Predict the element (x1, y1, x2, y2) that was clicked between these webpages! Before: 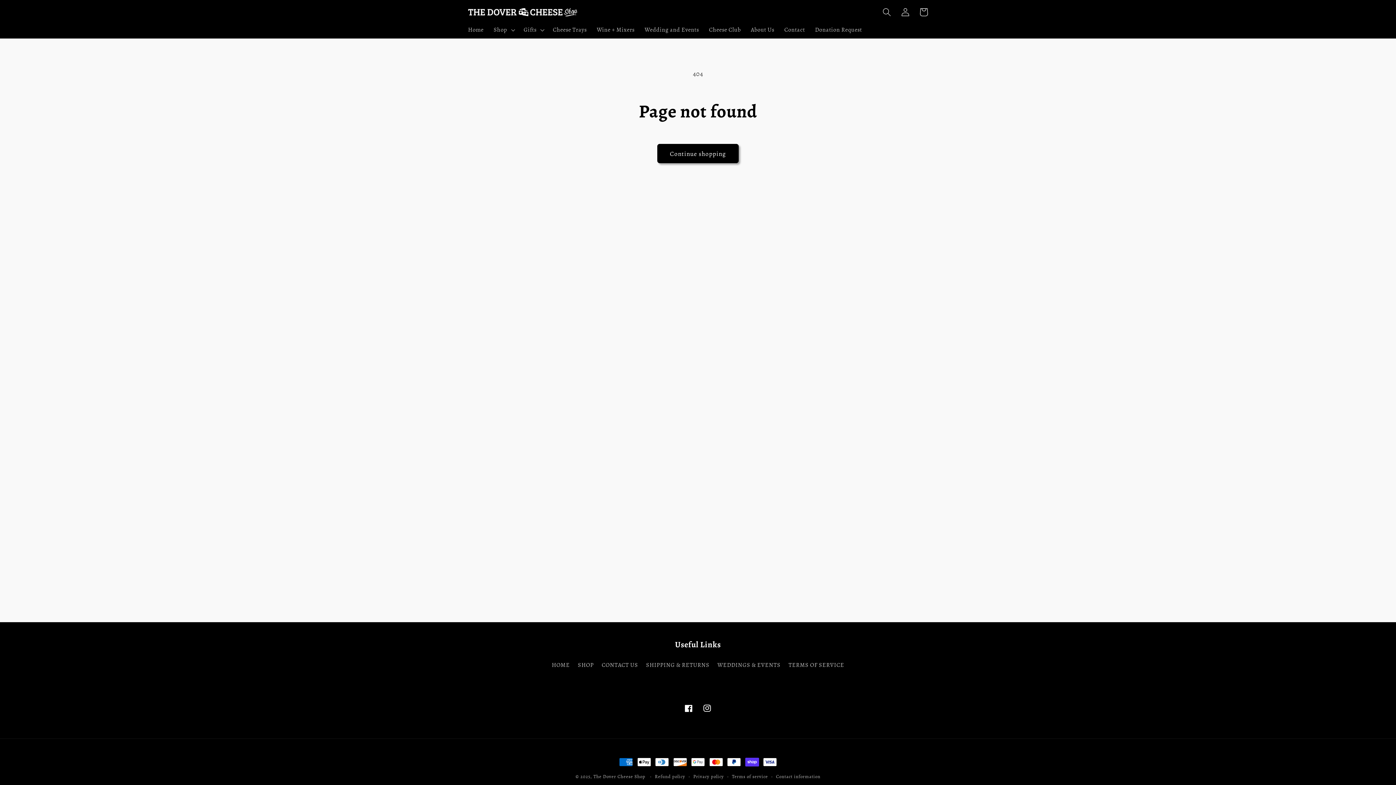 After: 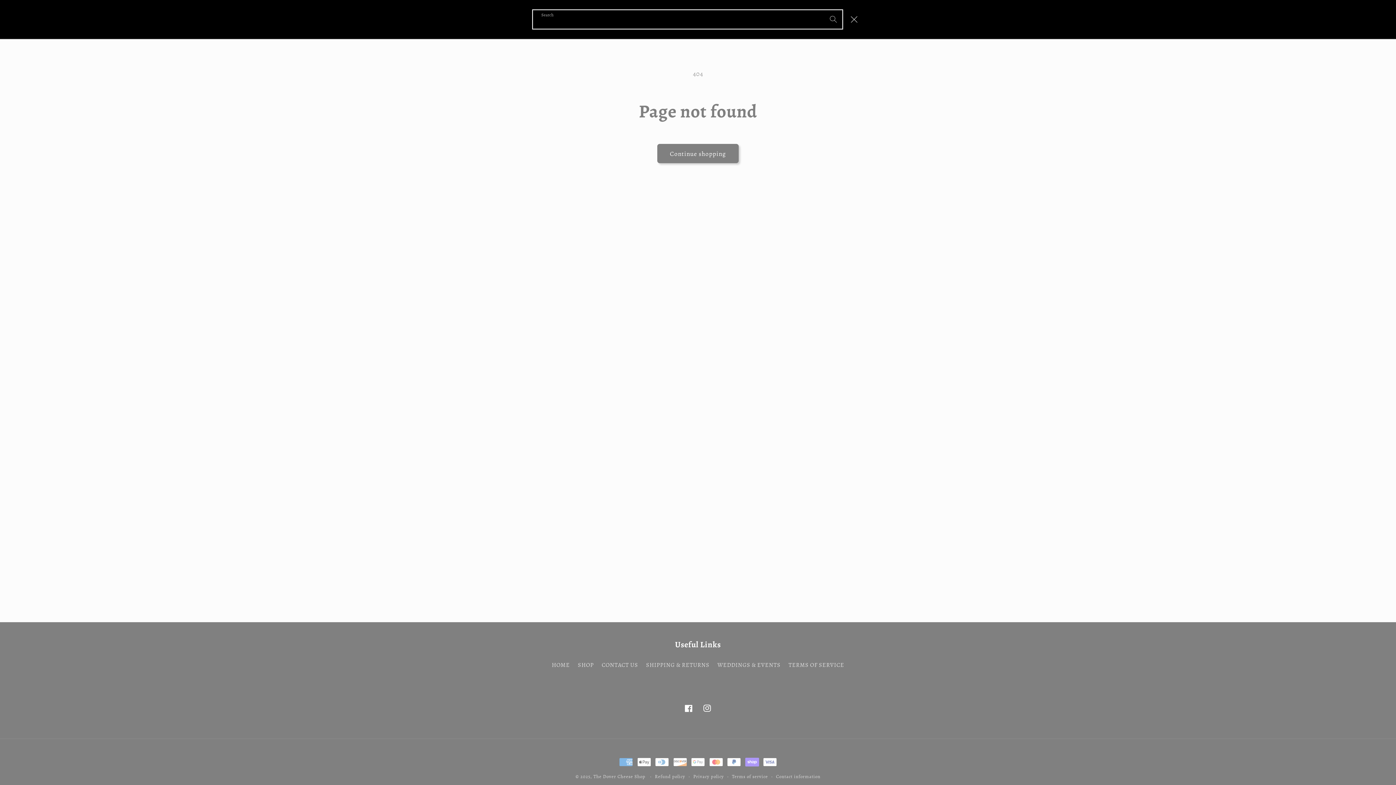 Action: label: Search bbox: (878, 2, 896, 21)